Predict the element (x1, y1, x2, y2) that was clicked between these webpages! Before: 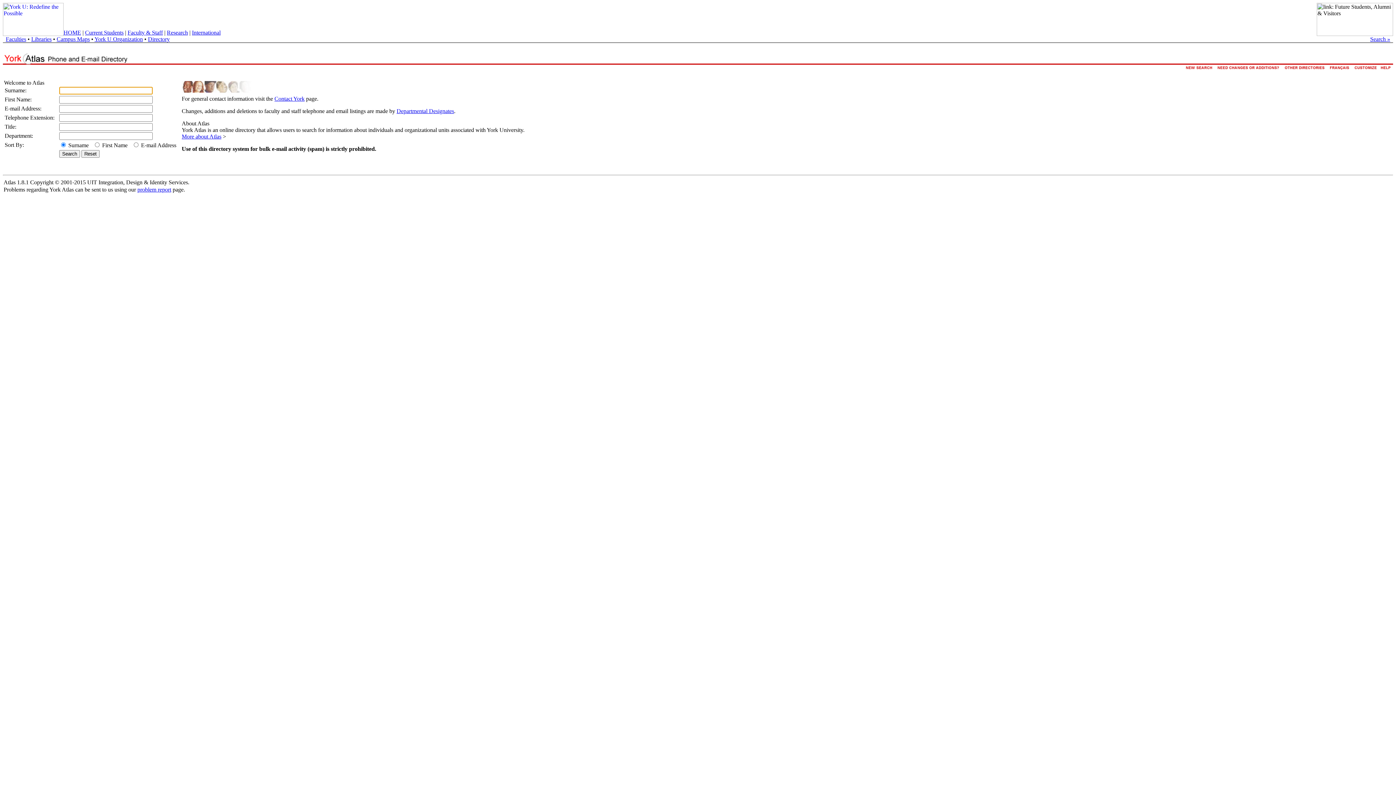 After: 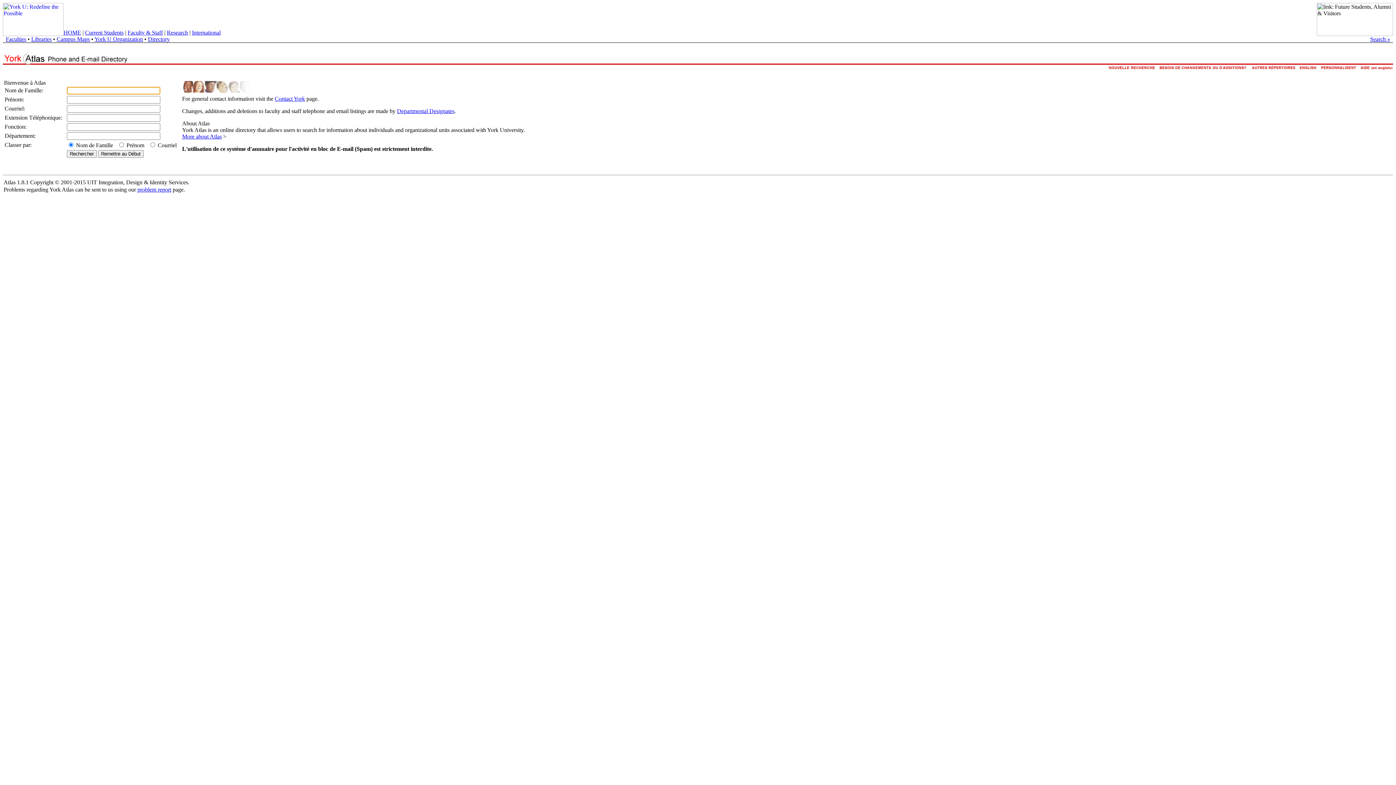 Action: bbox: (1327, 66, 1353, 73)